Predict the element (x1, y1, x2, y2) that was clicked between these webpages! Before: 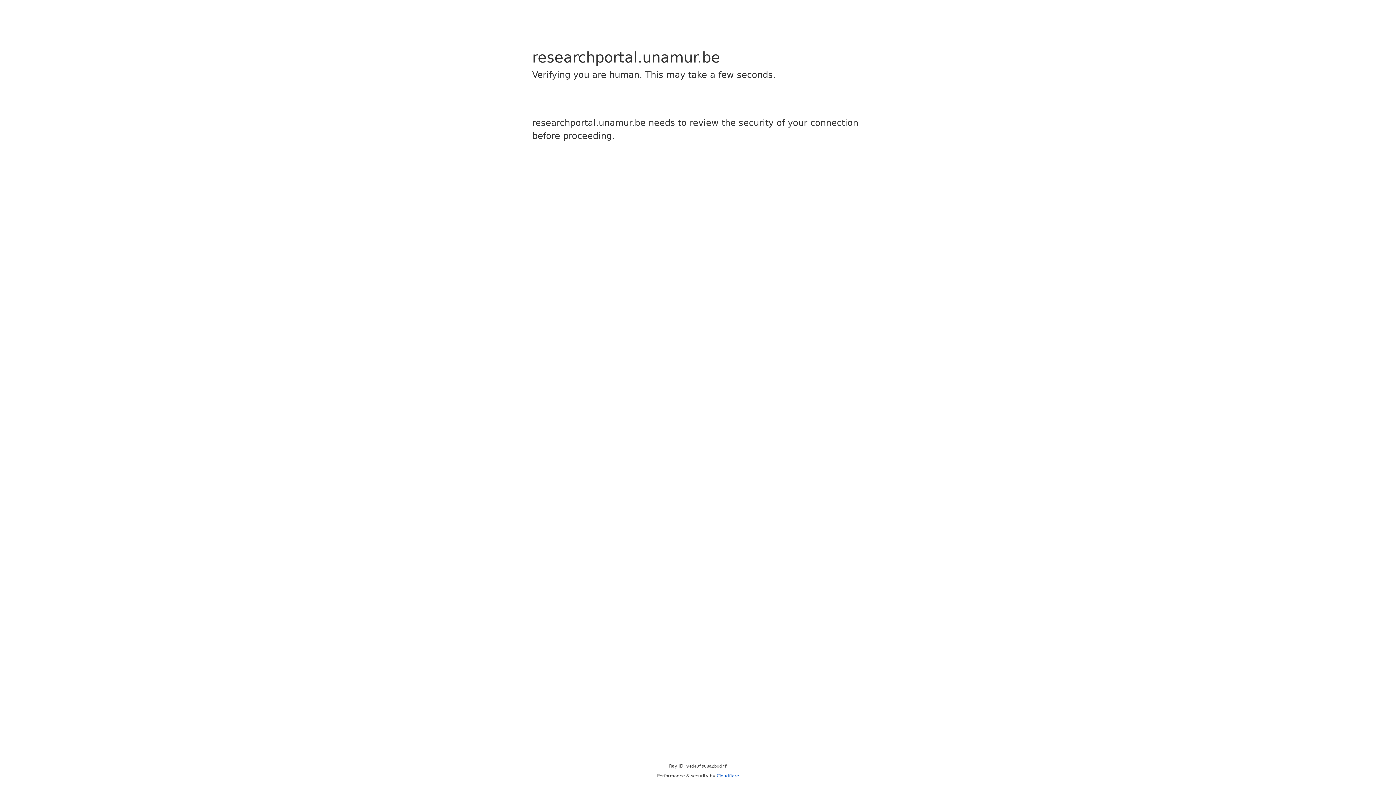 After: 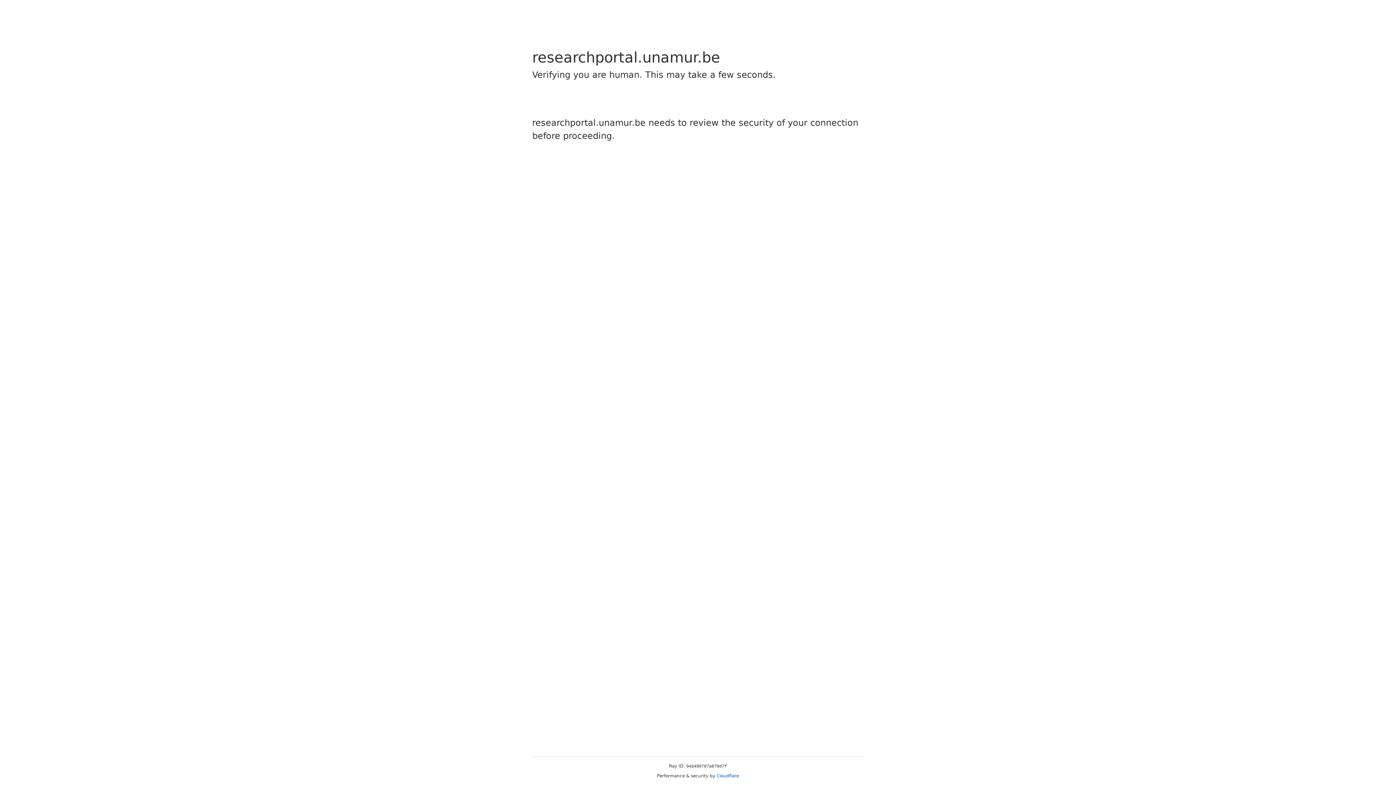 Action: label: Cloudflare bbox: (716, 773, 739, 778)